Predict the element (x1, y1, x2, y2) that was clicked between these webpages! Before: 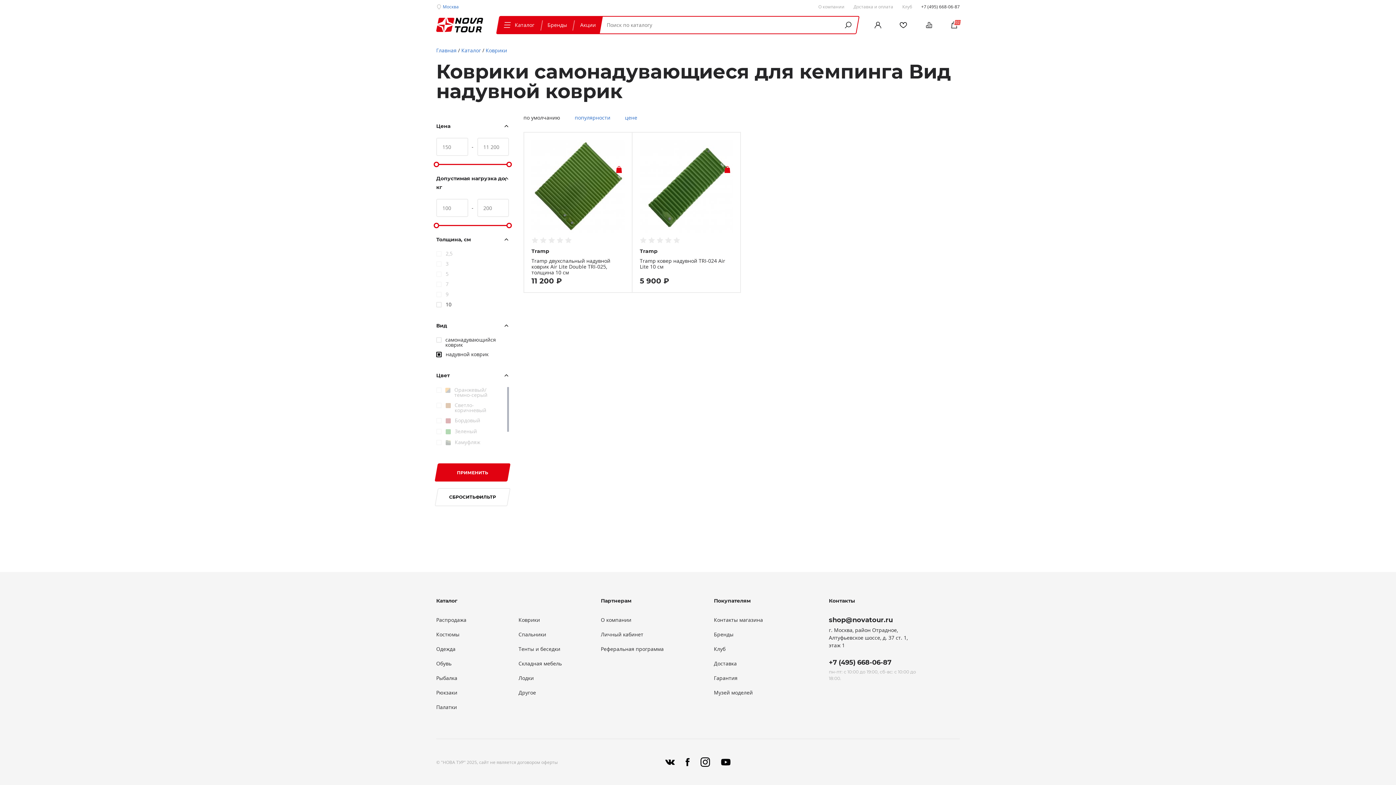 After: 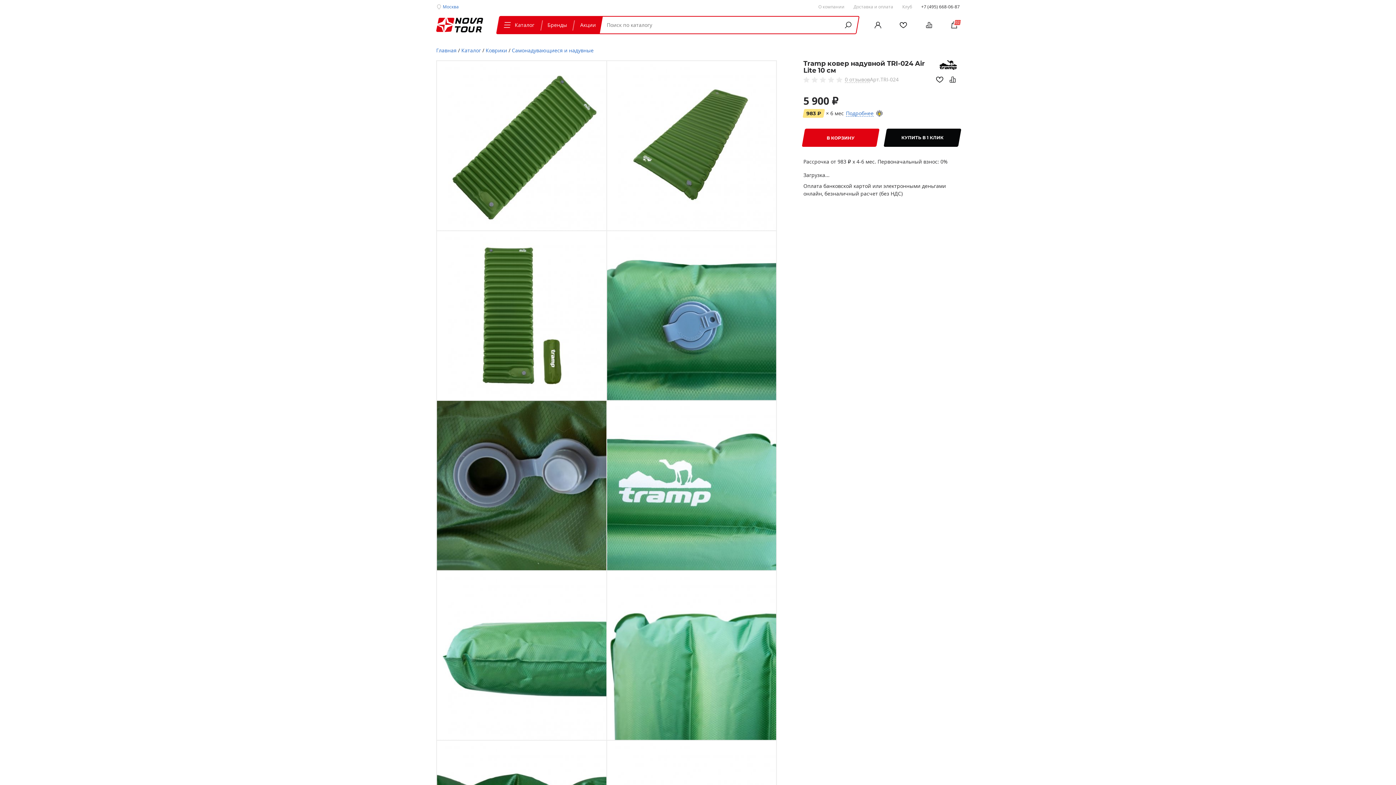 Action: bbox: (640, 257, 725, 270) label: Tramp ковер надувной TRI-024 Air Lite 10 см